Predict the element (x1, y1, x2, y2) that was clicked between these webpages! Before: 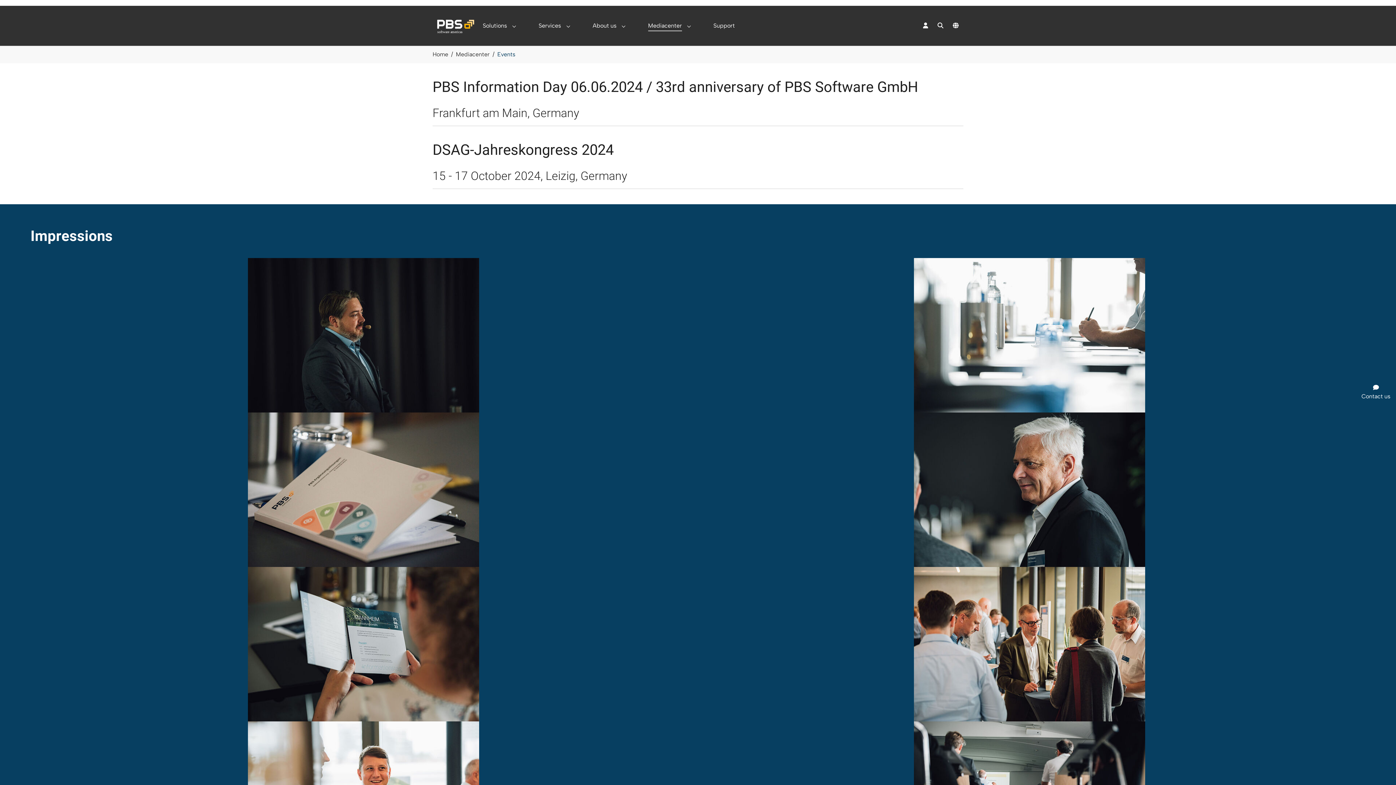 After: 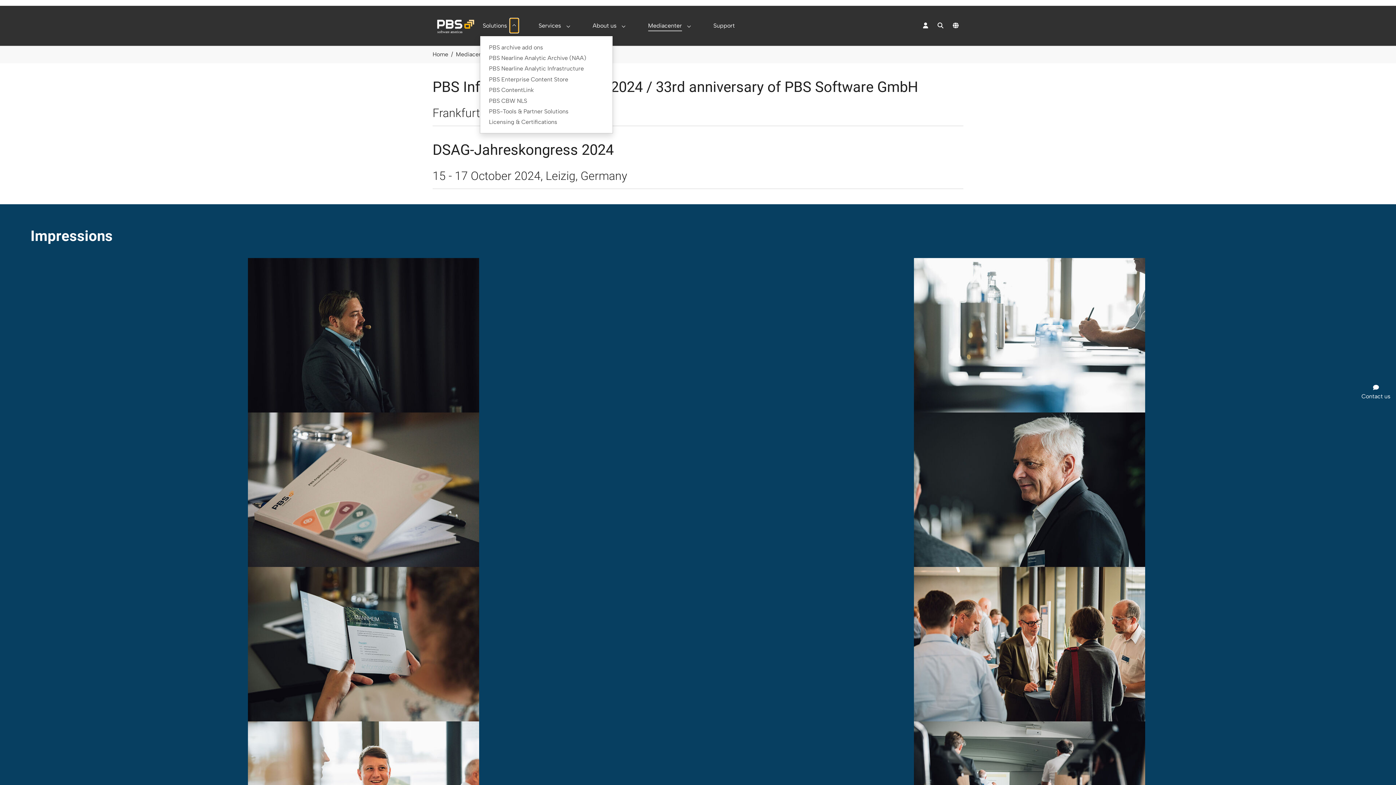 Action: label: Submenu for "Solutions" bbox: (510, 18, 518, 32)